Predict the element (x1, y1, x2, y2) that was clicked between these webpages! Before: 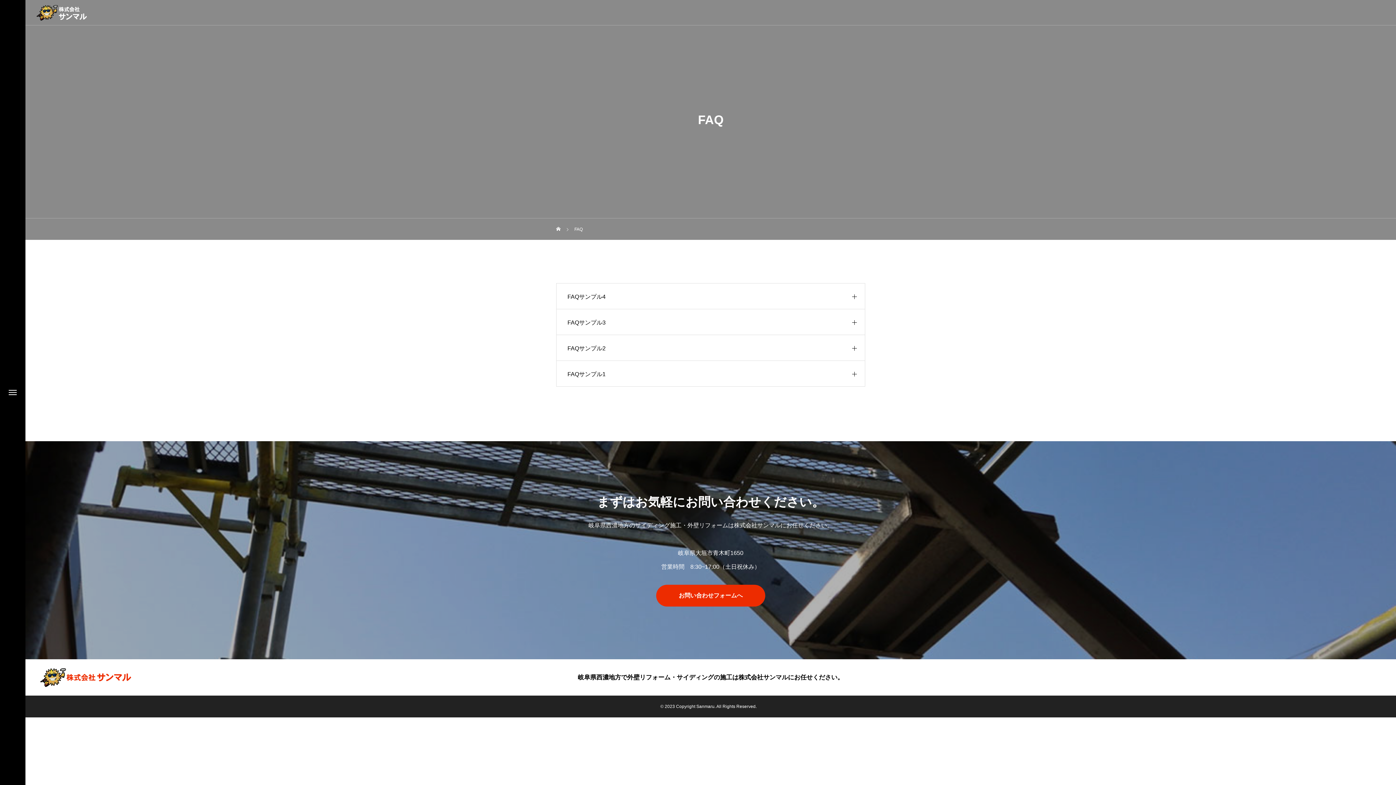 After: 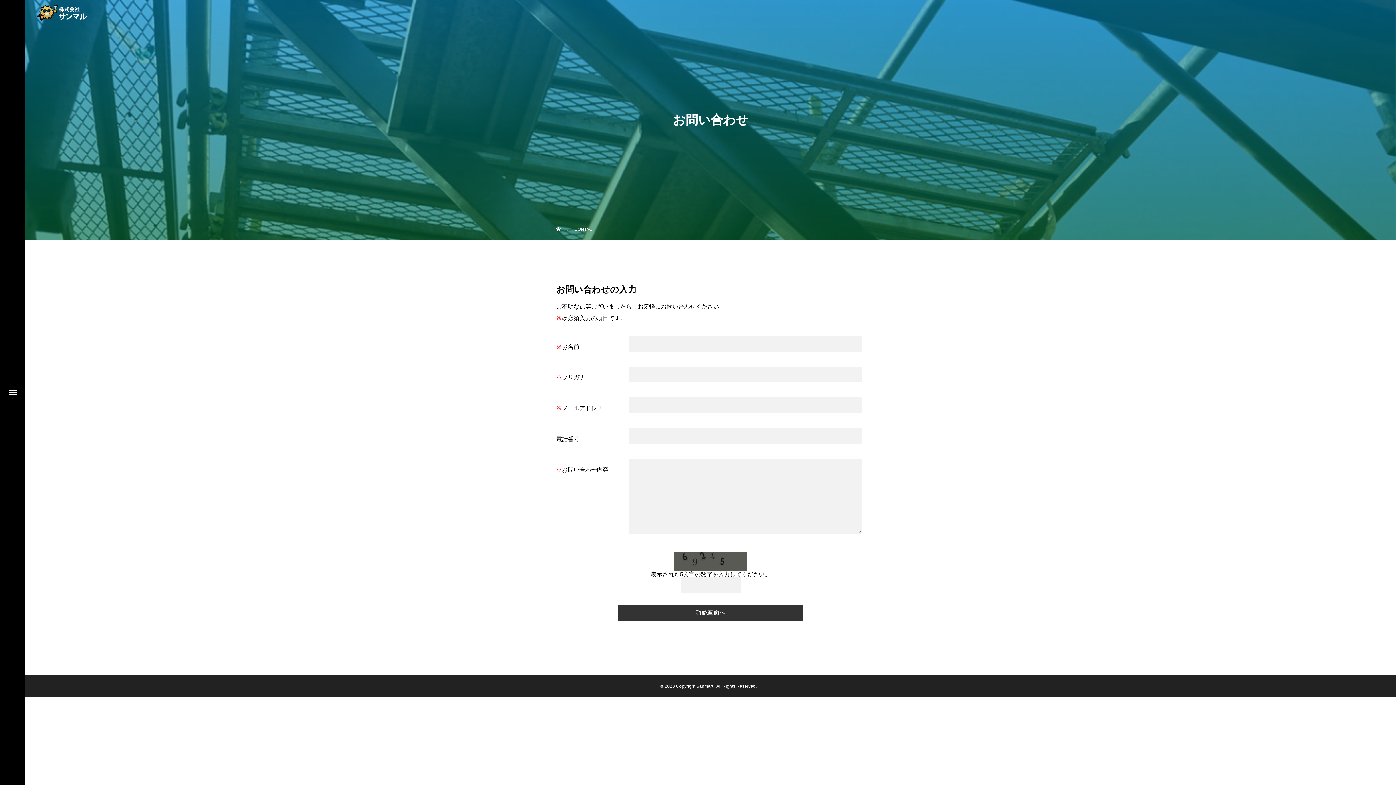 Action: label: お問い合わせフォームへ bbox: (656, 585, 765, 606)